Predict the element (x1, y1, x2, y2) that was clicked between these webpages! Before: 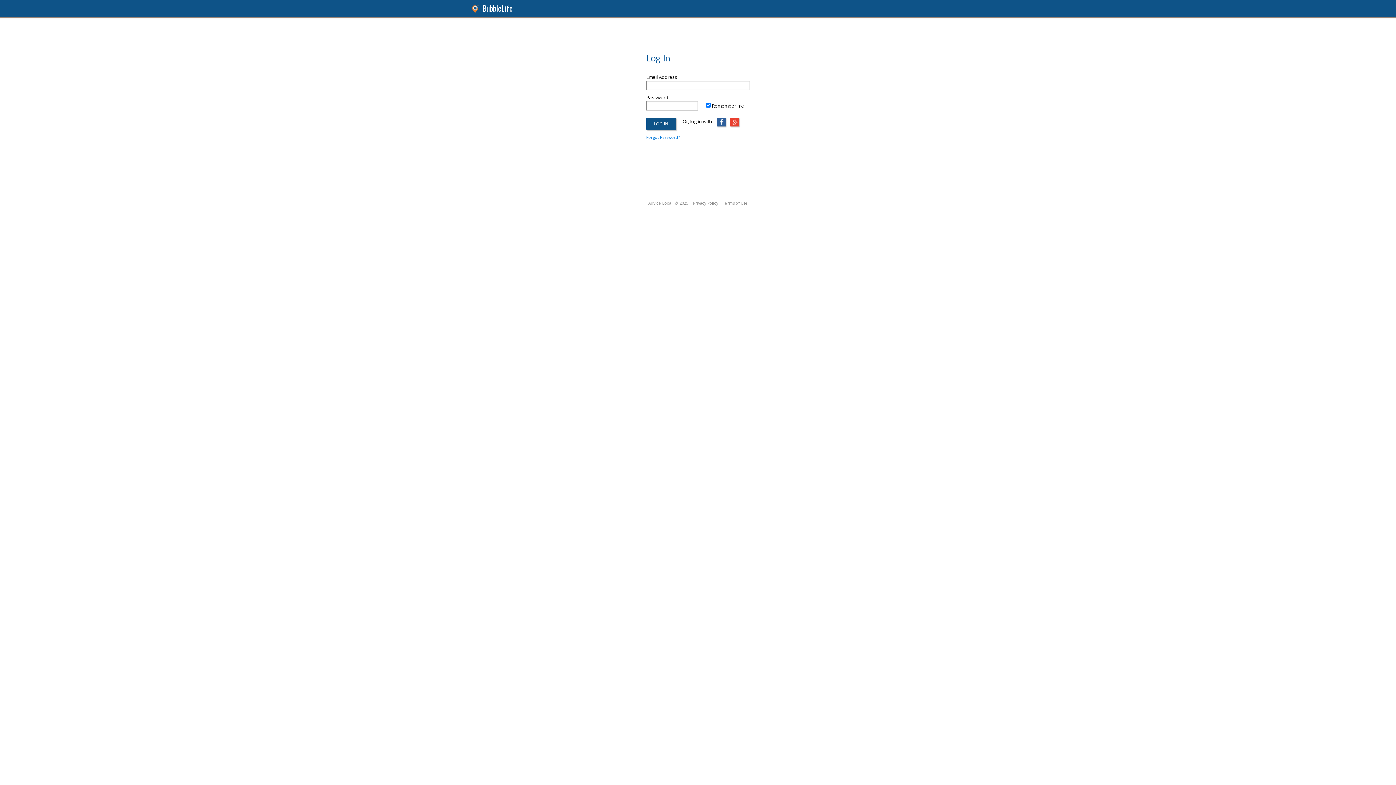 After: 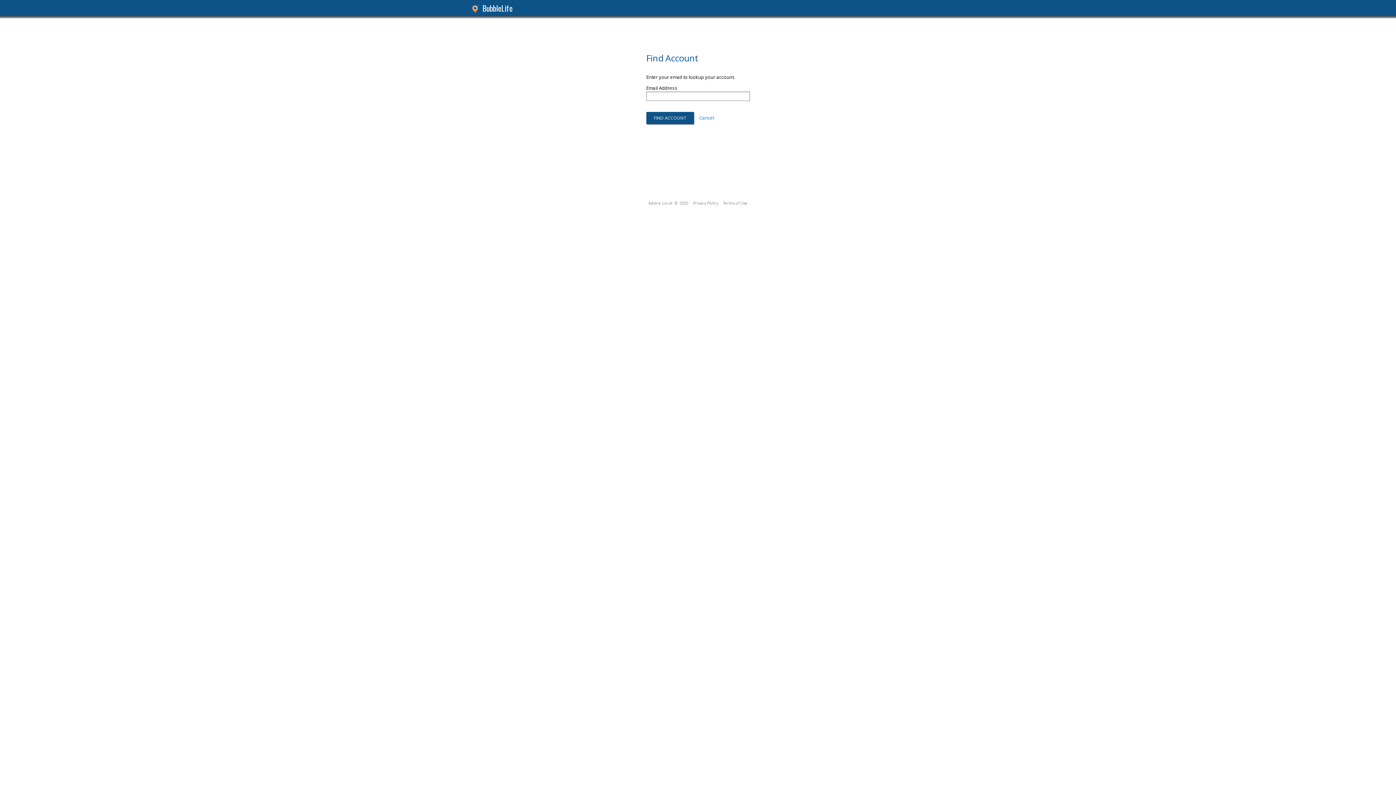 Action: label: Forgot Password? bbox: (646, 133, 679, 138)